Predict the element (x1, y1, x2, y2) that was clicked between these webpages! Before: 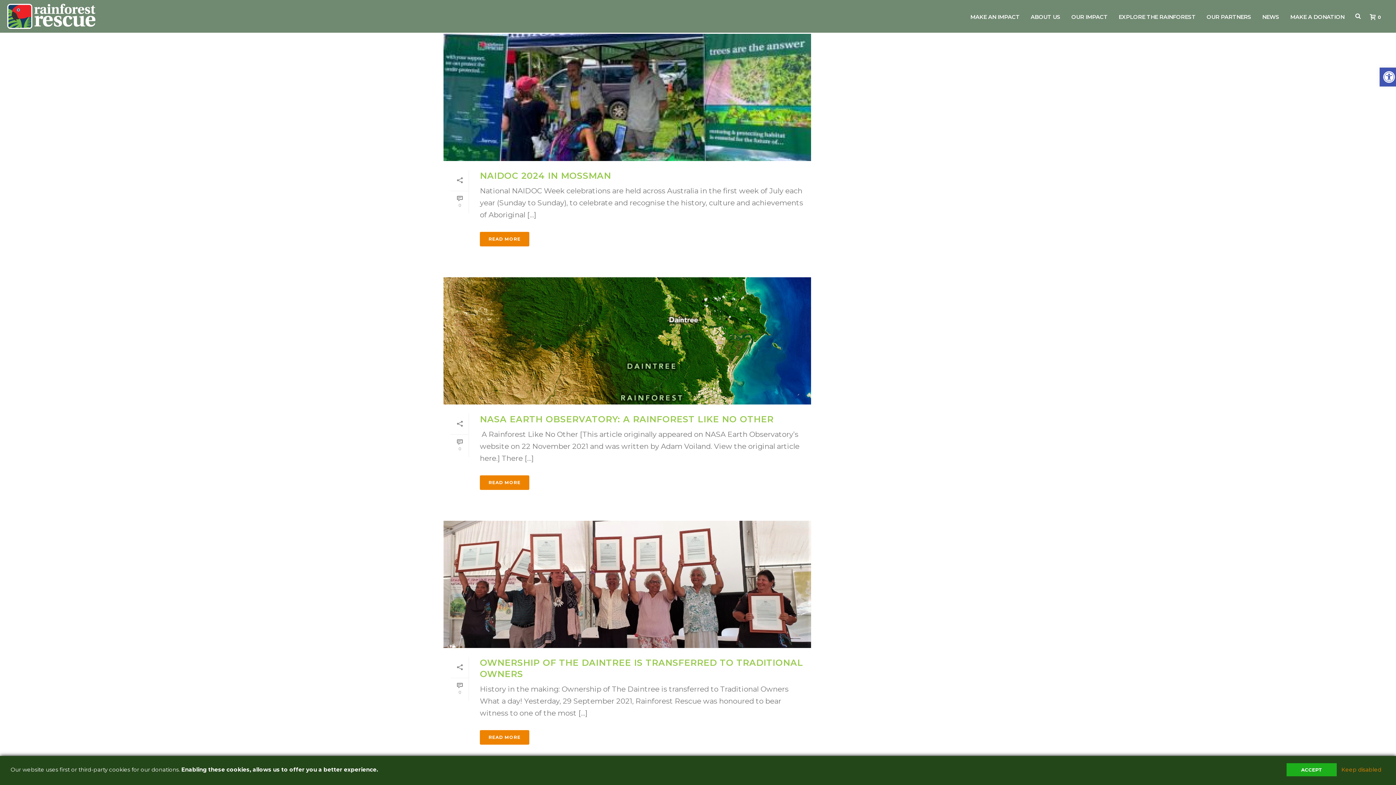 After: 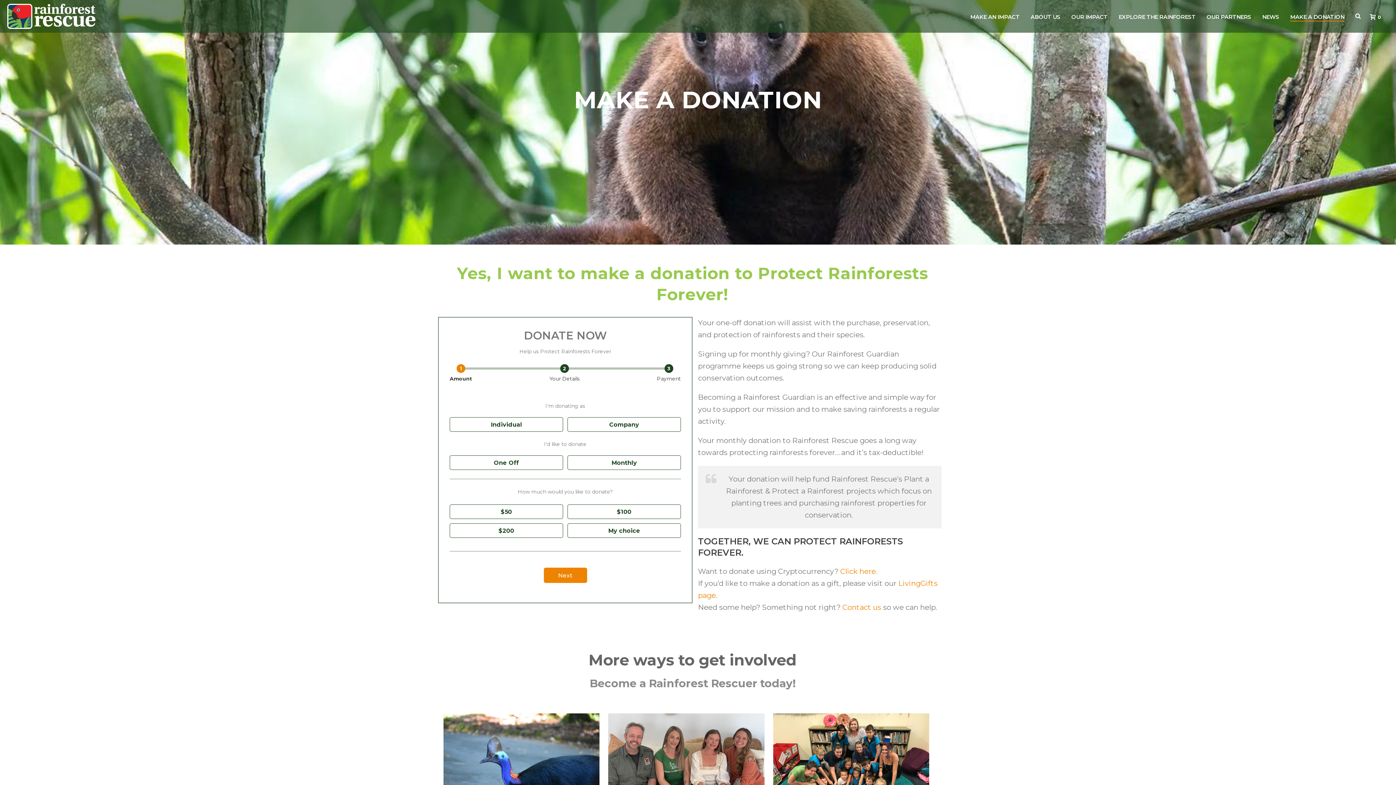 Action: label: MAKE A DONATION bbox: (1285, 12, 1350, 21)